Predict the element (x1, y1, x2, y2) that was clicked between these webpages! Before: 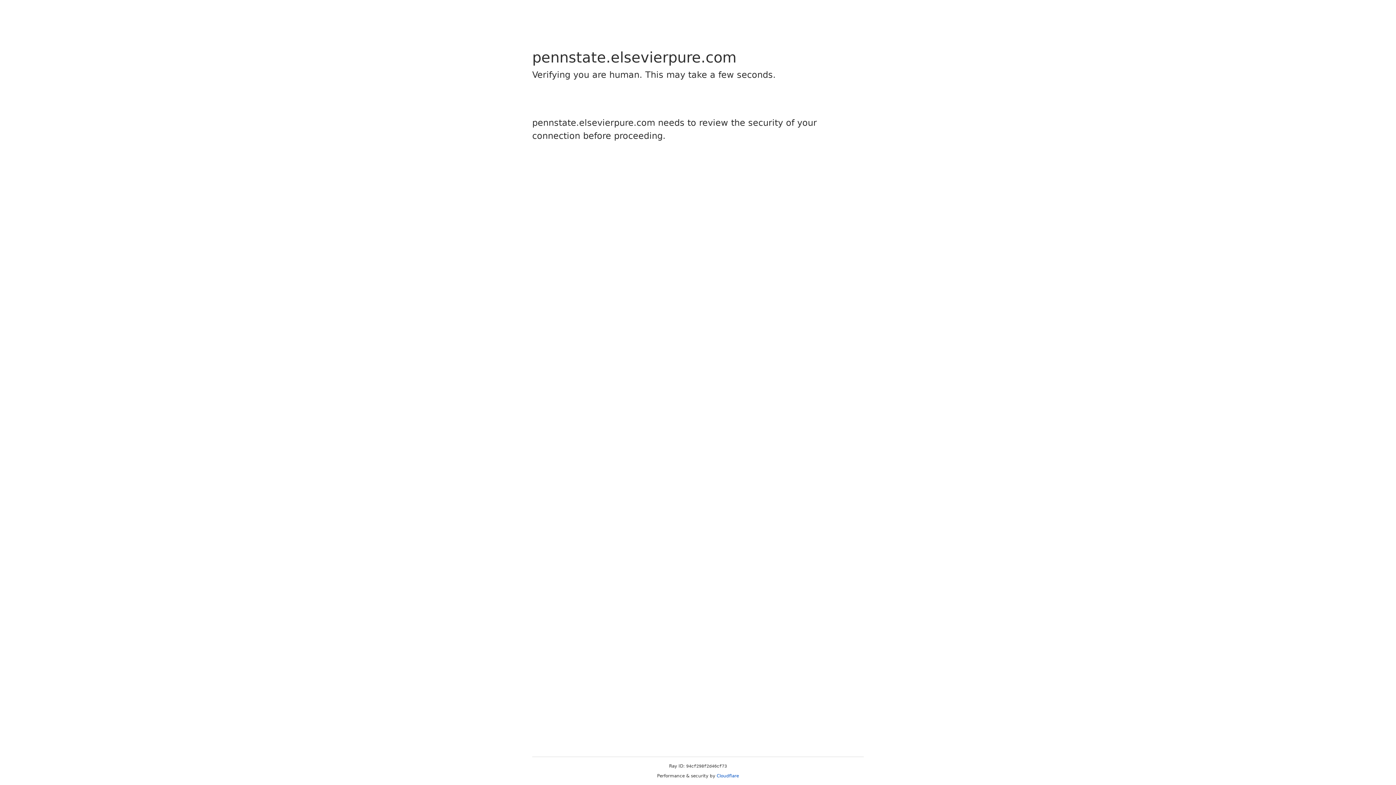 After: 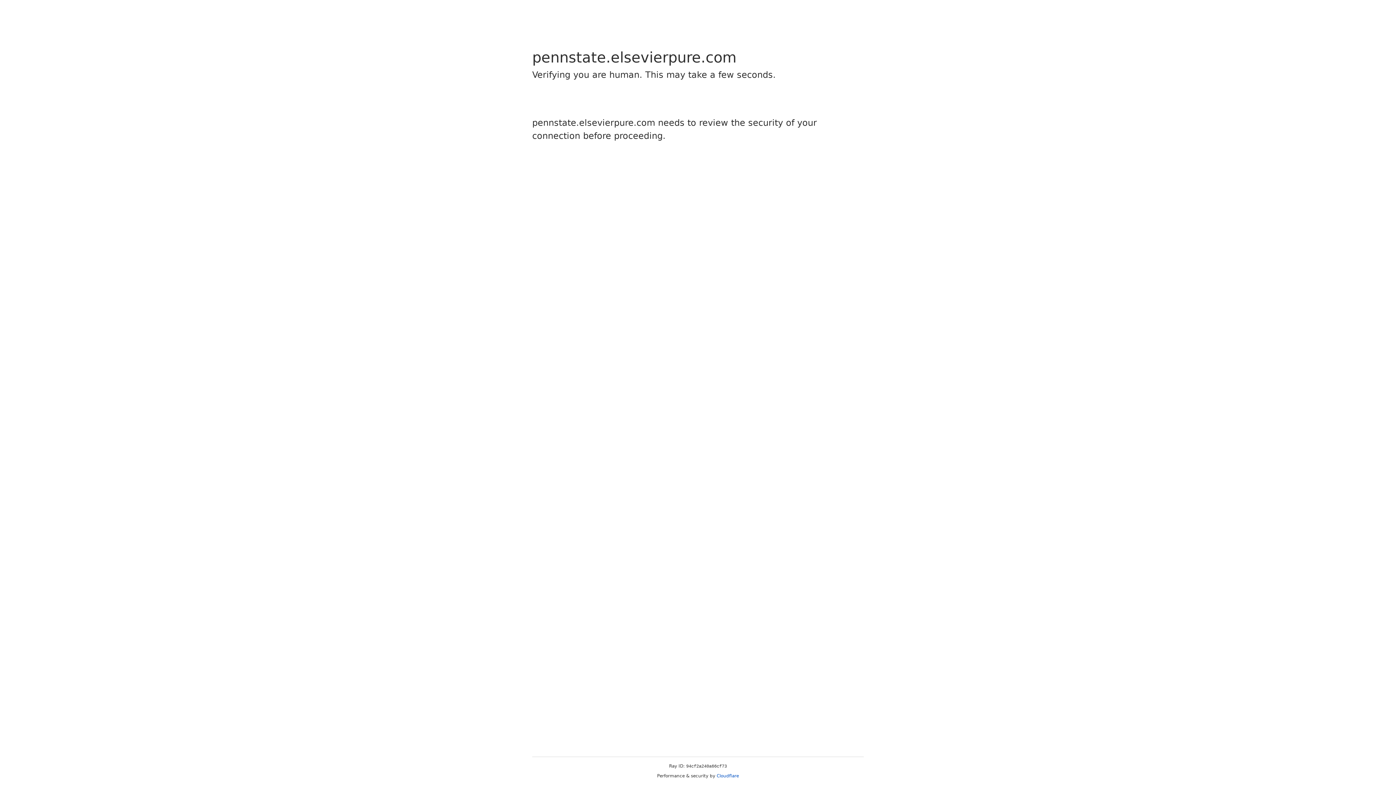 Action: bbox: (716, 773, 739, 778) label: Cloudflare